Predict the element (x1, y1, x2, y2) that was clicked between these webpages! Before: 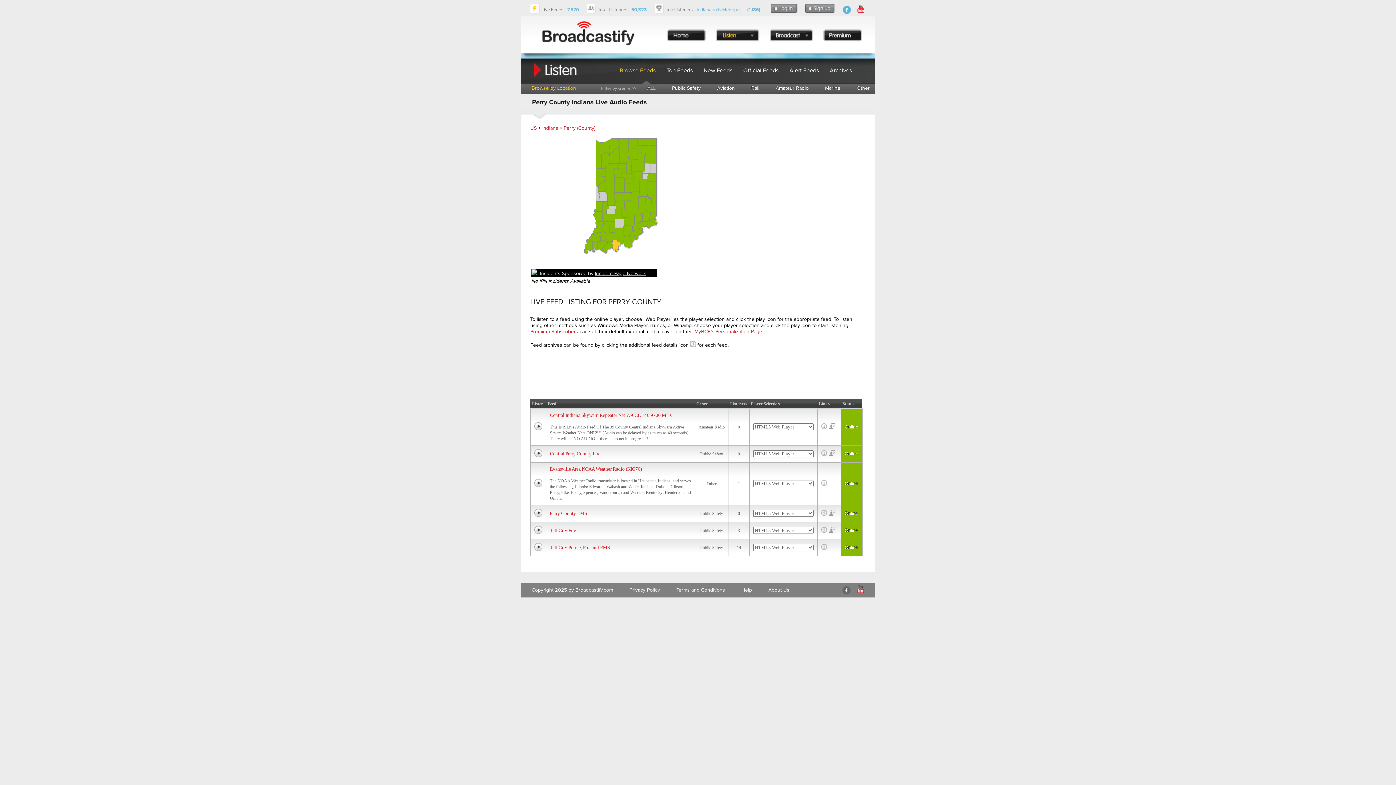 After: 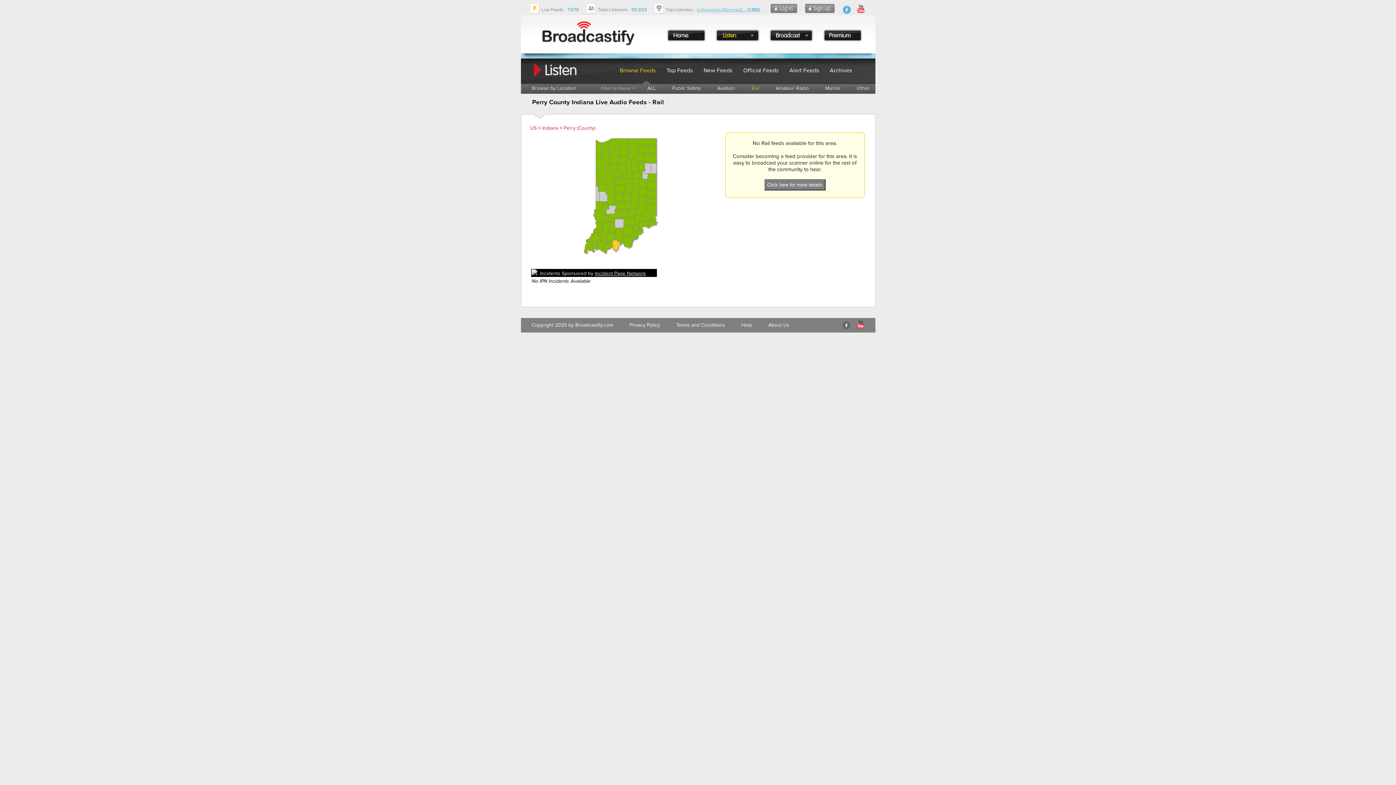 Action: bbox: (751, 85, 759, 91) label: Rail